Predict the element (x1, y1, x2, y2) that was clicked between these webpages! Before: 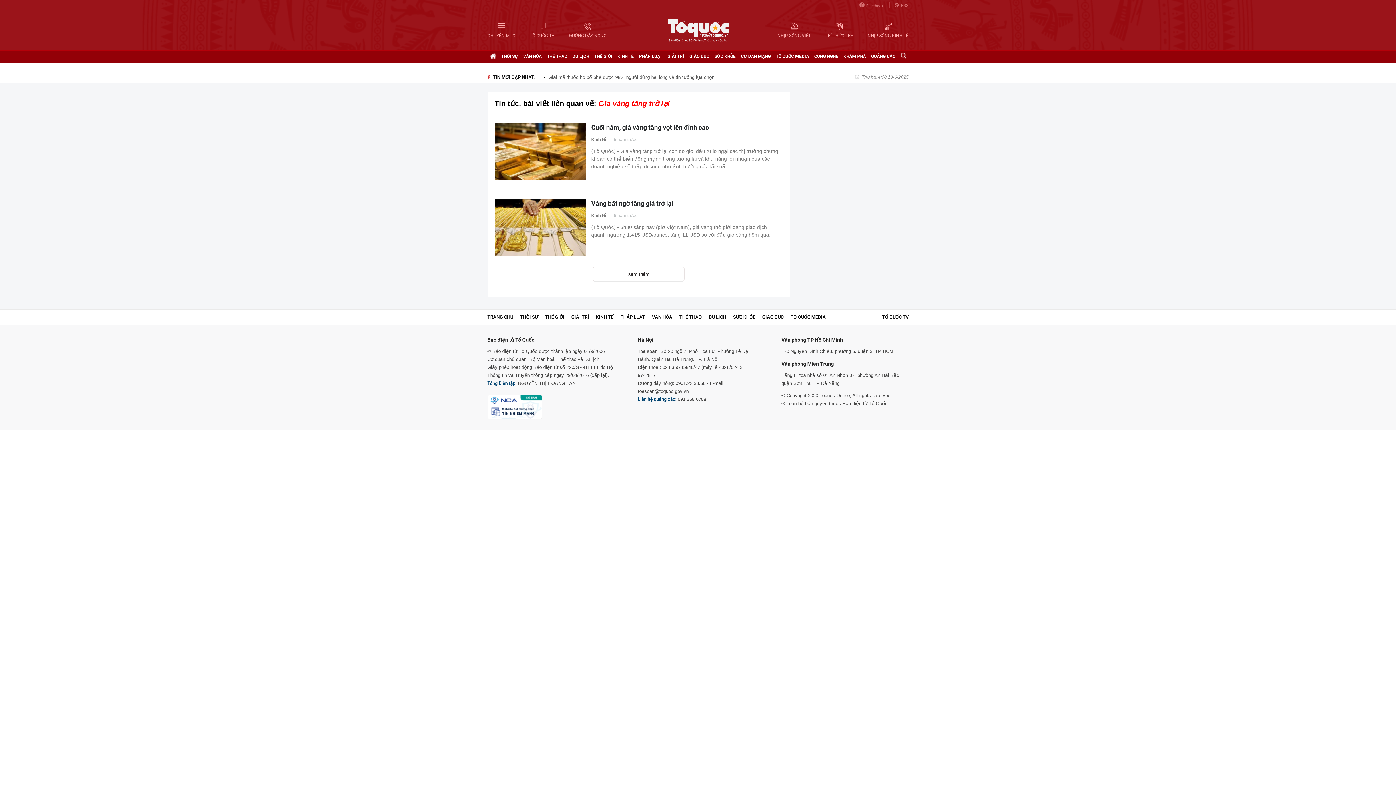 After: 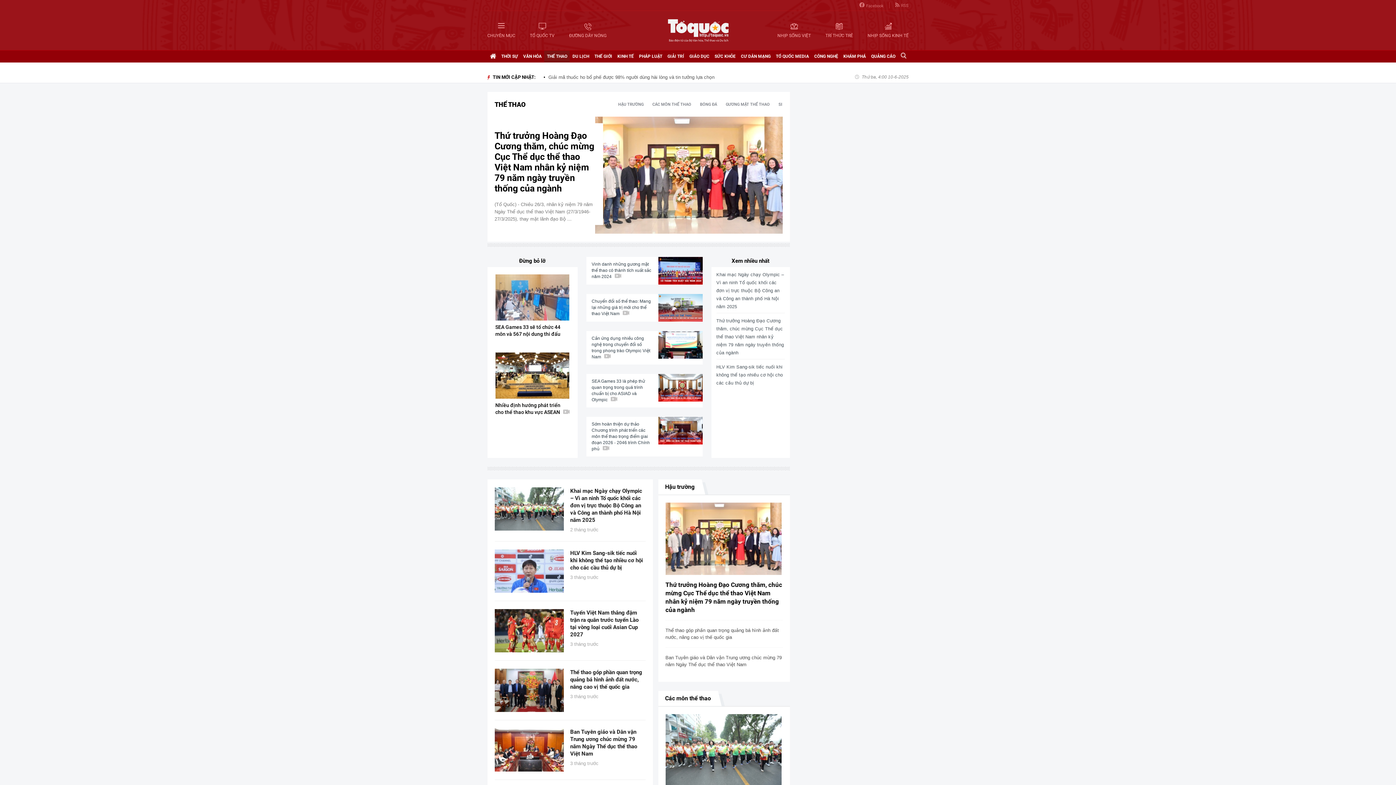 Action: label: THỂ THAO bbox: (547, 50, 567, 62)